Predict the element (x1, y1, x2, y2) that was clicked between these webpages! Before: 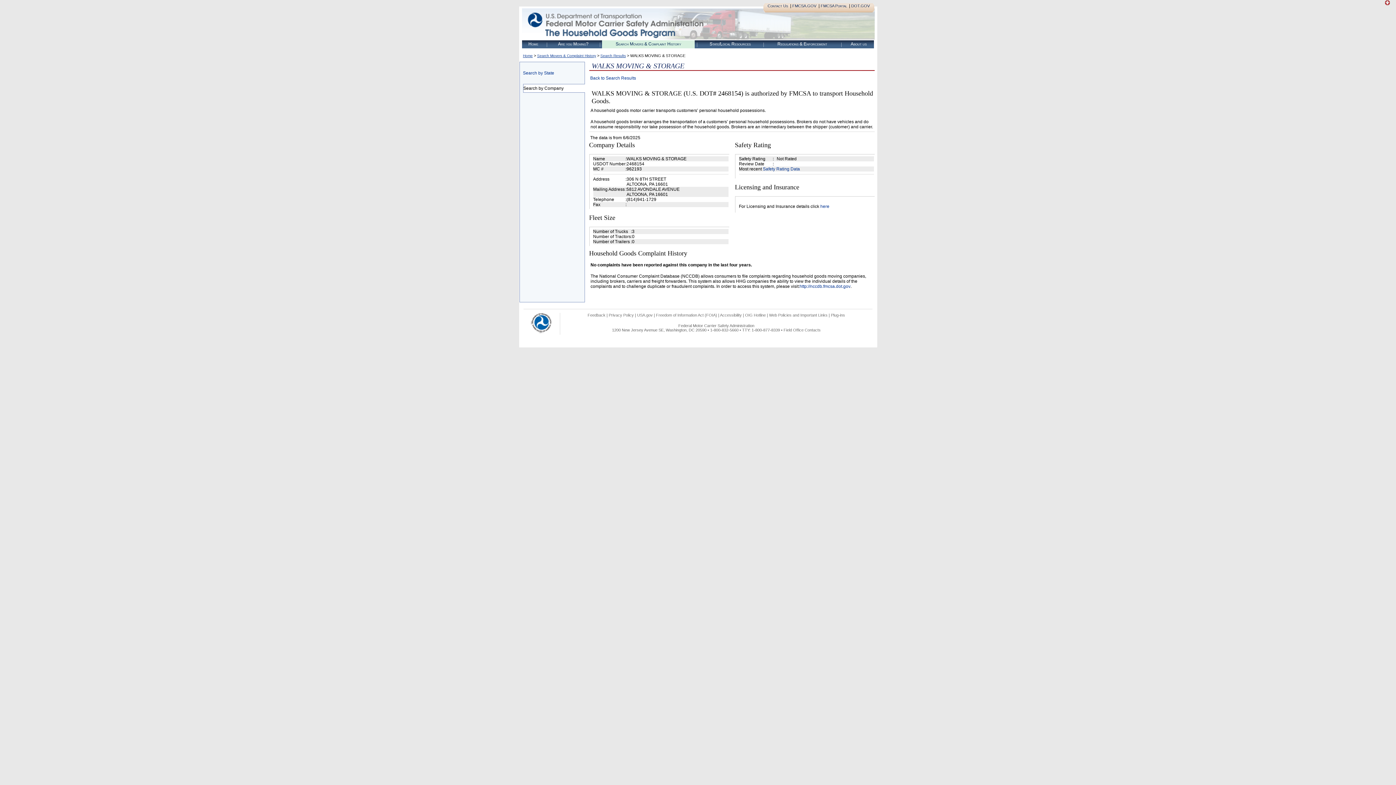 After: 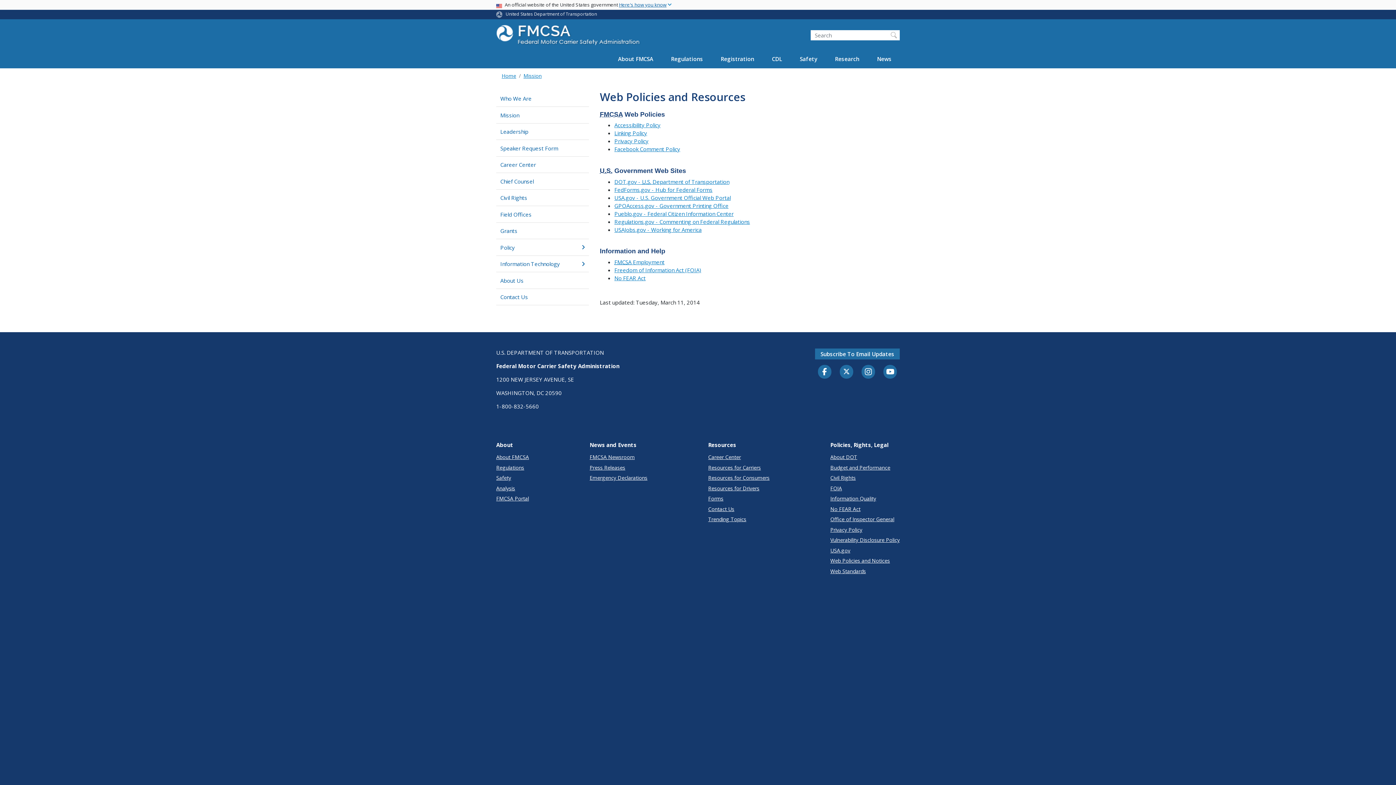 Action: bbox: (769, 313, 827, 317) label: Web Policies and Important Links